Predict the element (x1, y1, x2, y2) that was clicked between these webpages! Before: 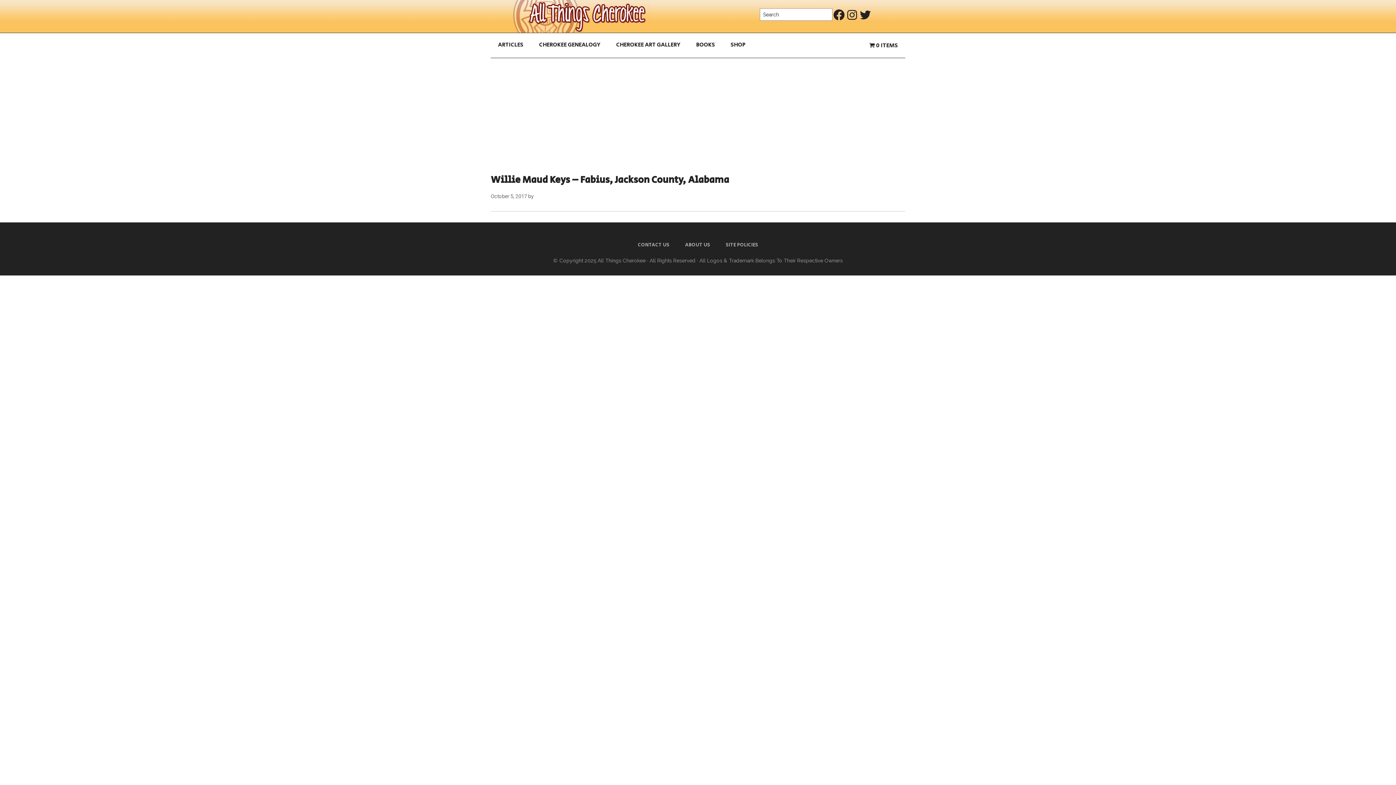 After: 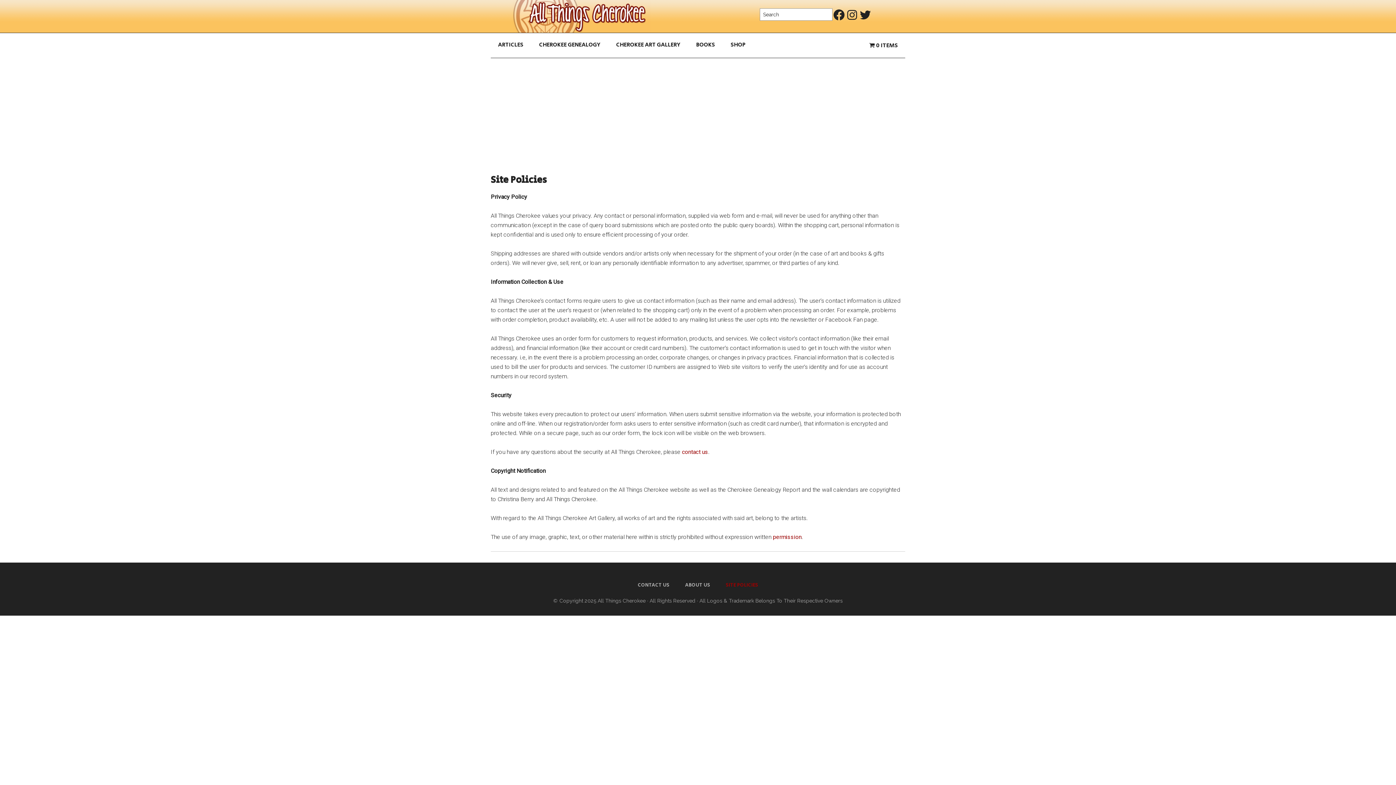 Action: bbox: (718, 233, 765, 256) label: SITE POLICIES